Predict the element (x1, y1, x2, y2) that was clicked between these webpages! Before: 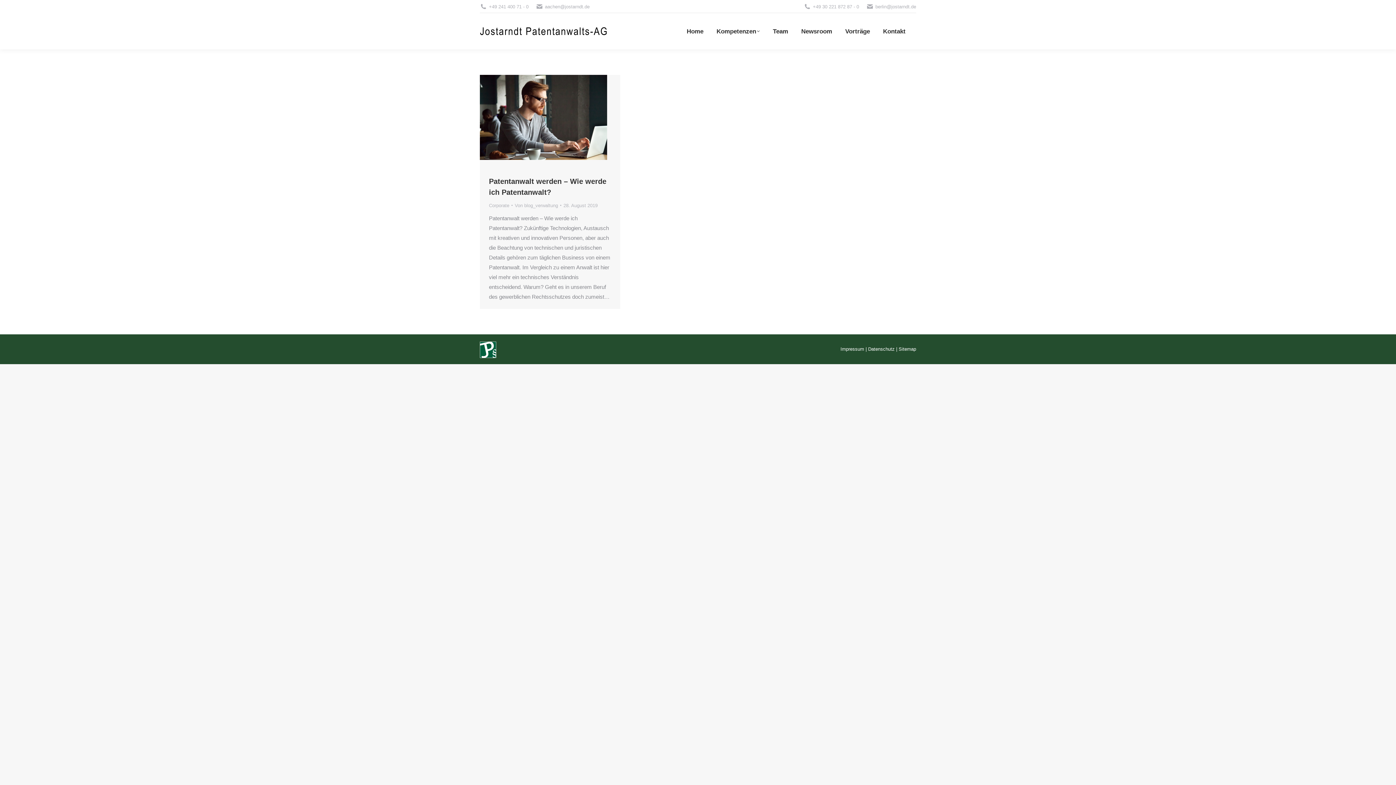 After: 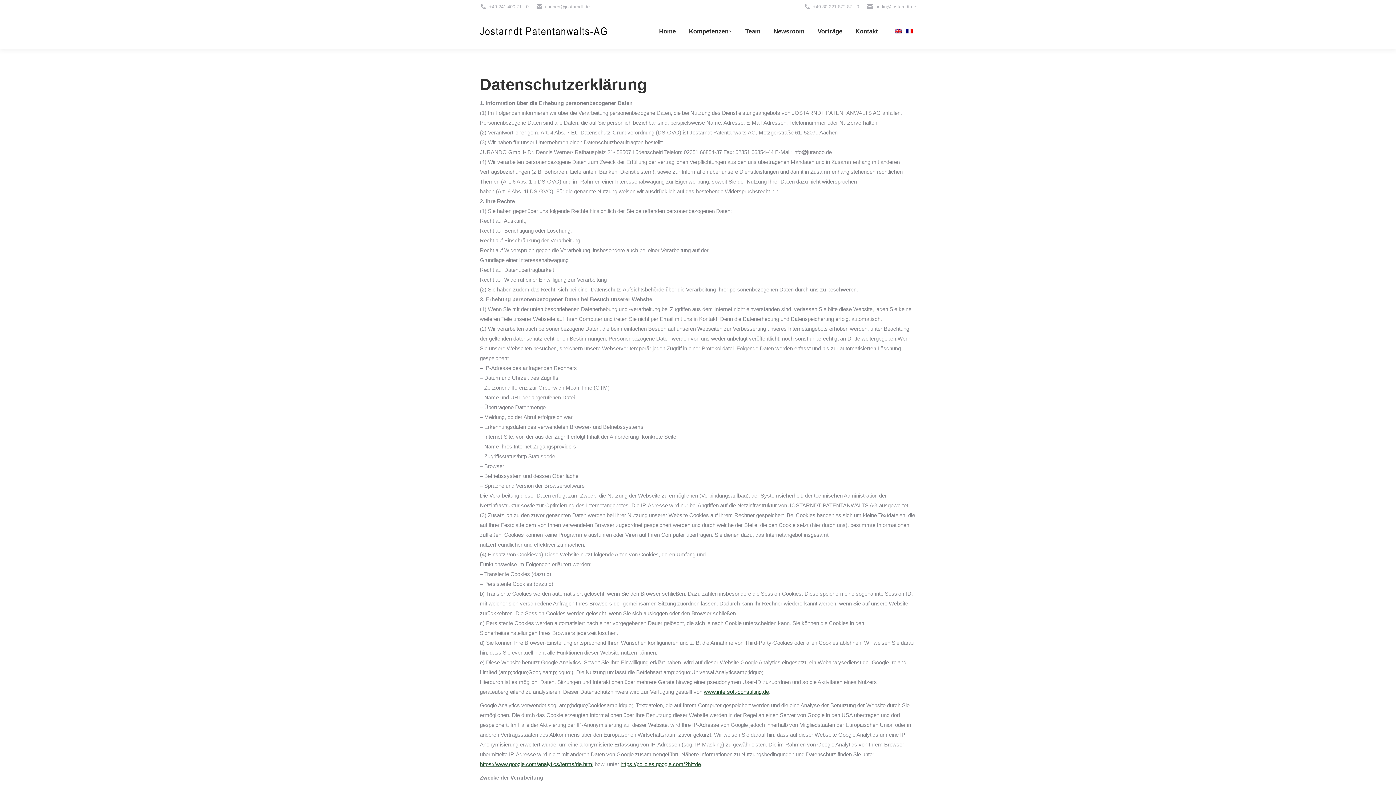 Action: label: Datenschutz bbox: (868, 346, 894, 352)